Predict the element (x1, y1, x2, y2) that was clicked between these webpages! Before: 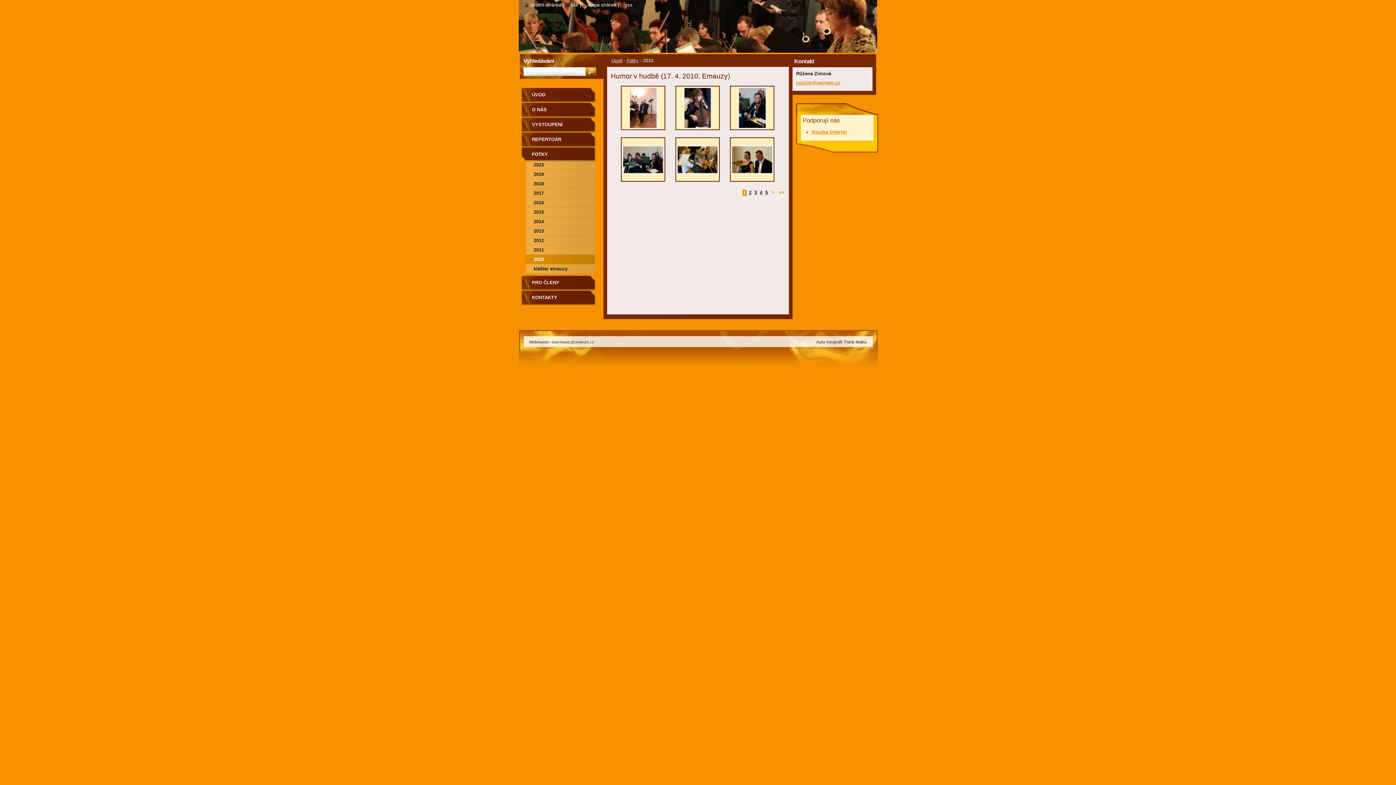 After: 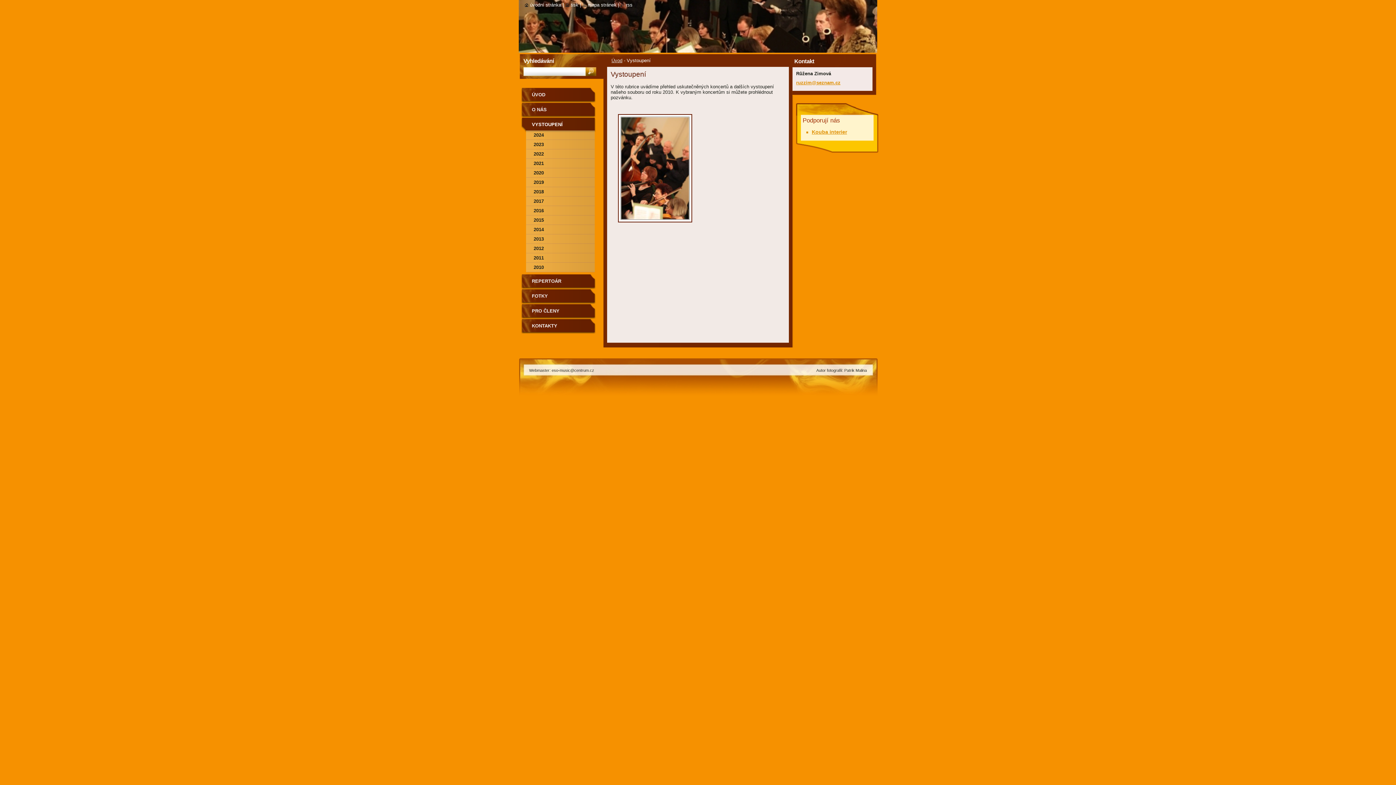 Action: bbox: (521, 117, 596, 132) label: VYSTOUPENÍ